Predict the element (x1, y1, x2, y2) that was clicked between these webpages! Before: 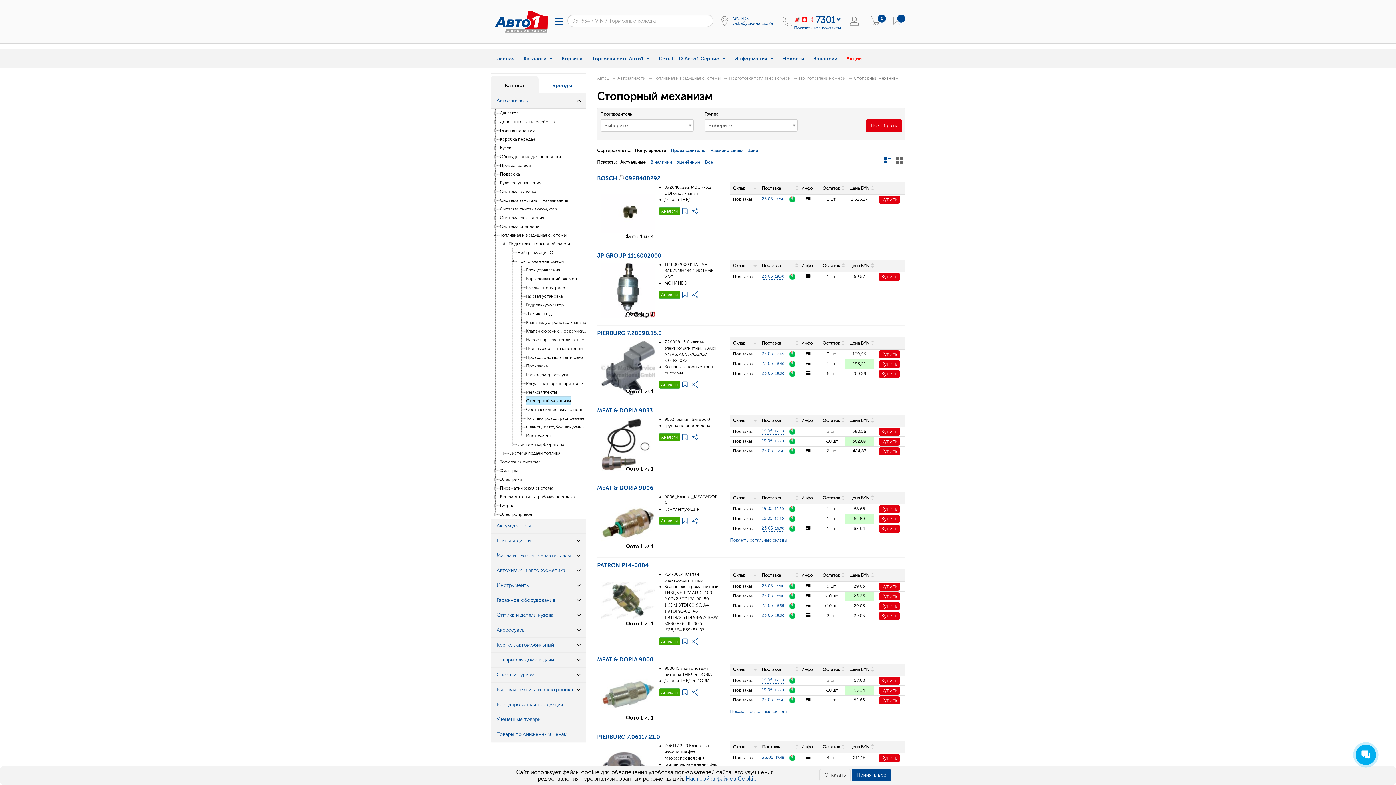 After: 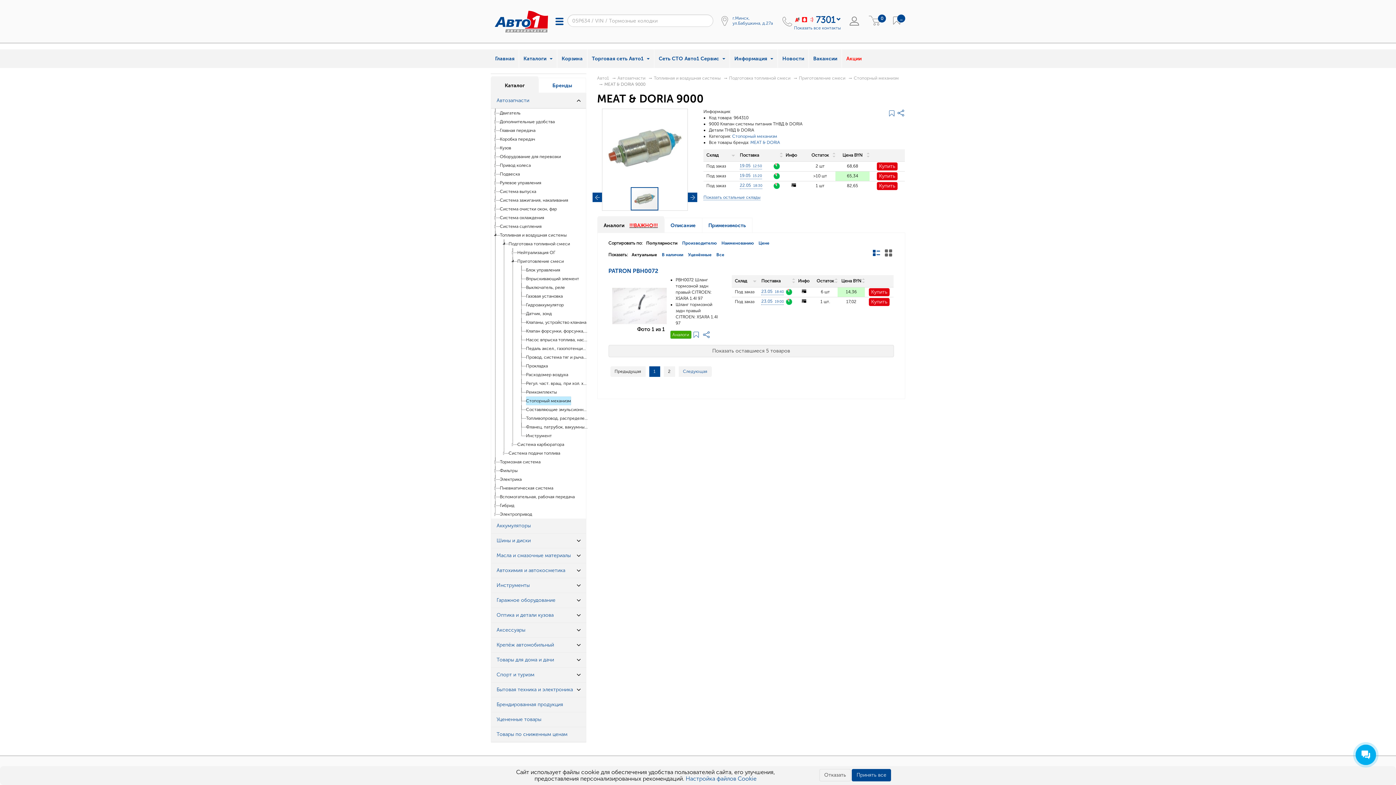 Action: bbox: (597, 656, 653, 663) label: MEAT & DORIA 9000